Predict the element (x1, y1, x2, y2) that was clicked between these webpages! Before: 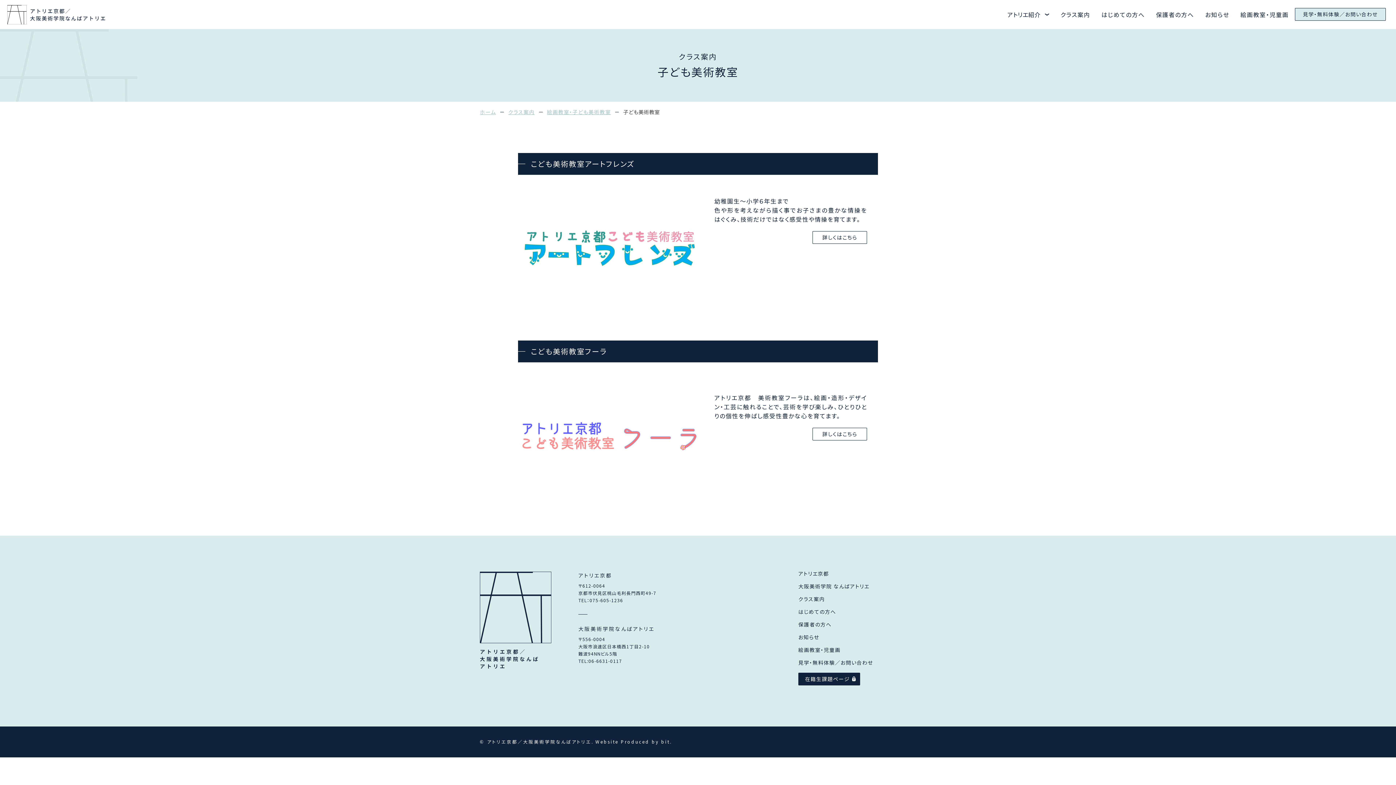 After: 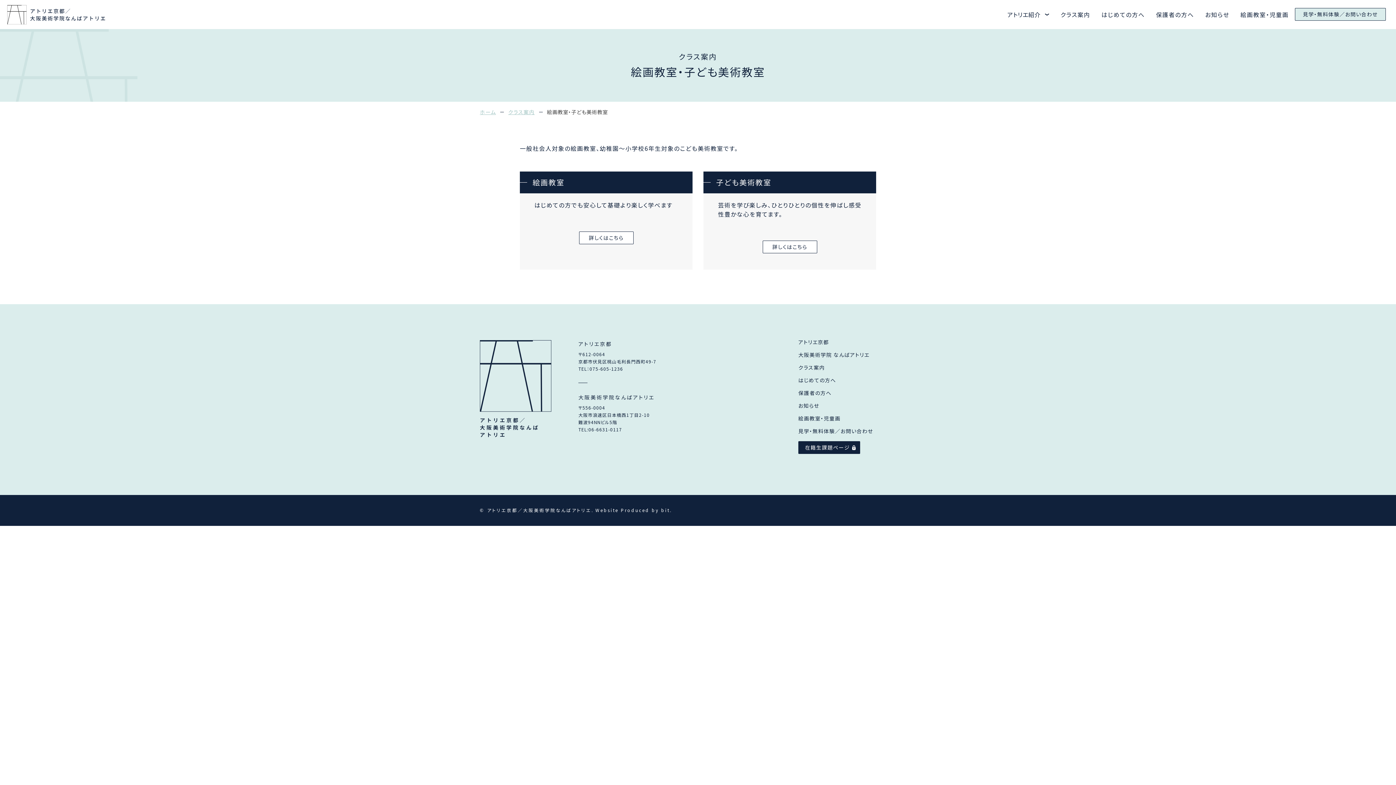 Action: label: 絵画教室・児童画 bbox: (798, 646, 840, 653)